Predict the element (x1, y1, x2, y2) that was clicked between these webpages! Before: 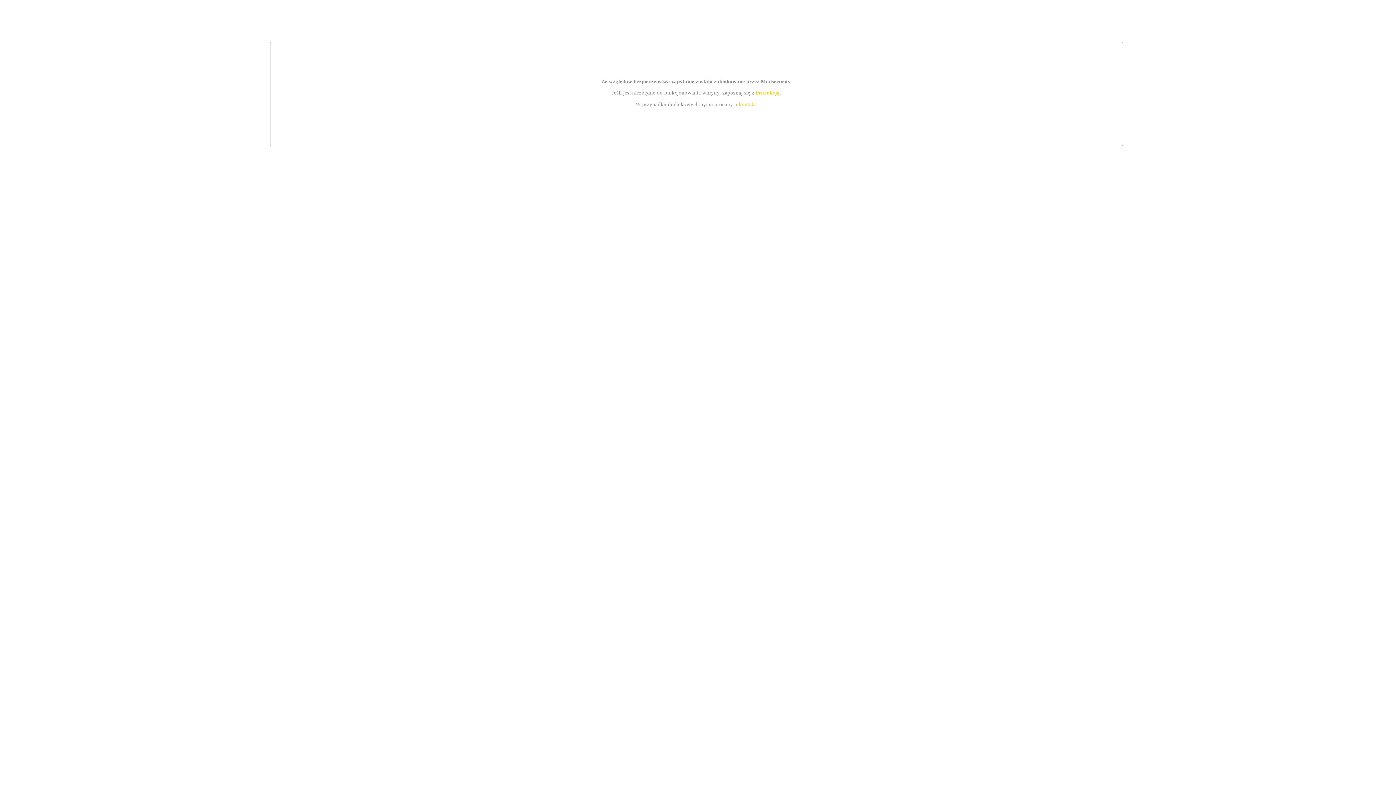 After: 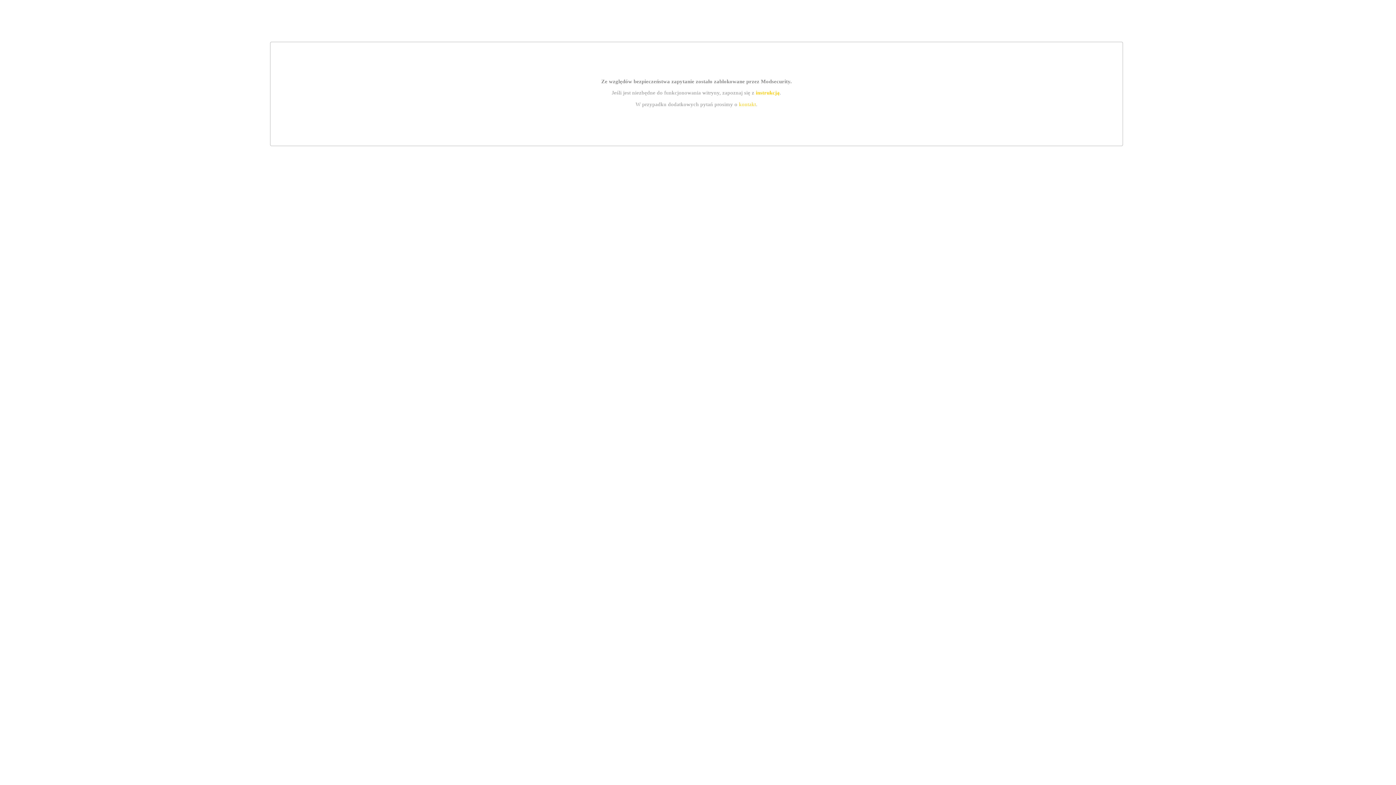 Action: bbox: (739, 101, 756, 107) label: kontakt